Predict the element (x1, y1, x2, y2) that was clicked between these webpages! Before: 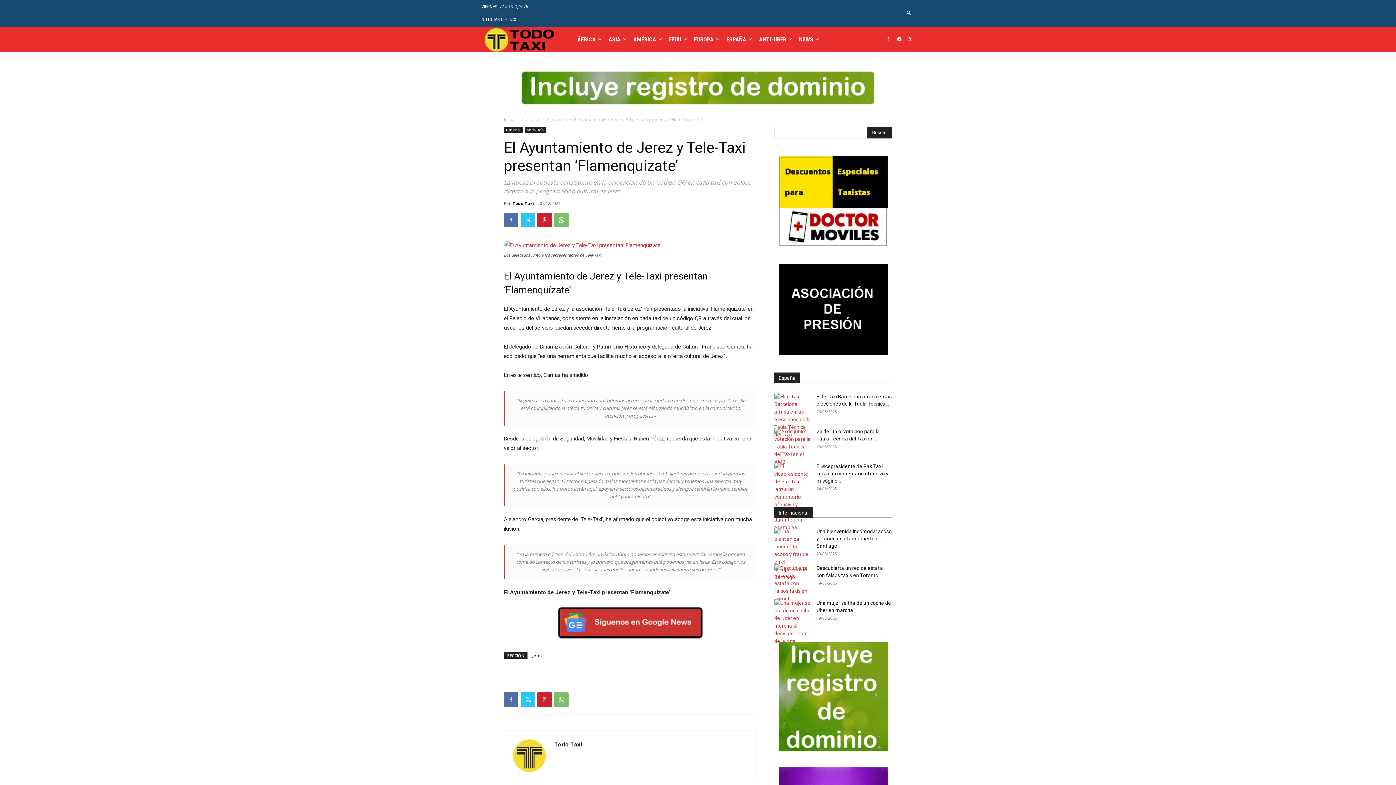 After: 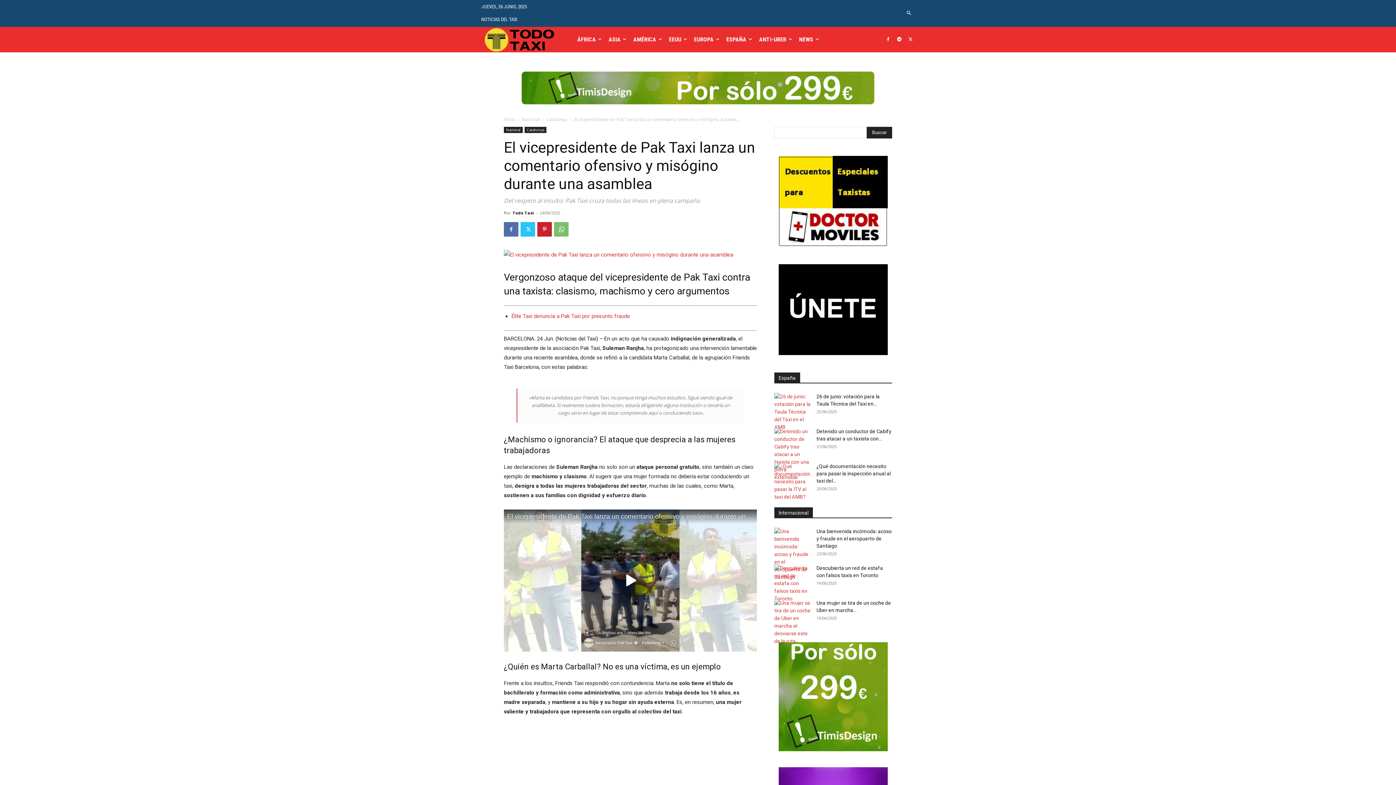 Action: bbox: (774, 462, 810, 531)